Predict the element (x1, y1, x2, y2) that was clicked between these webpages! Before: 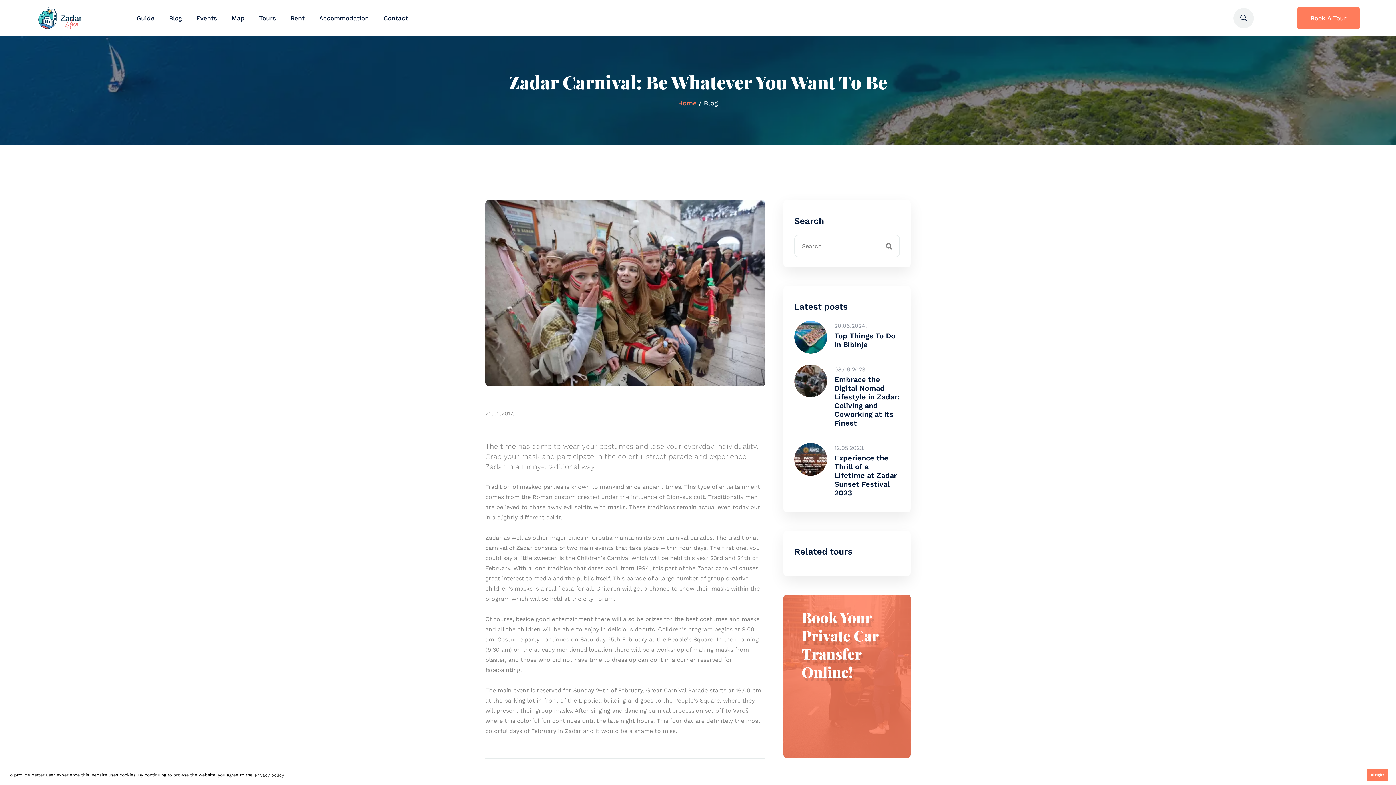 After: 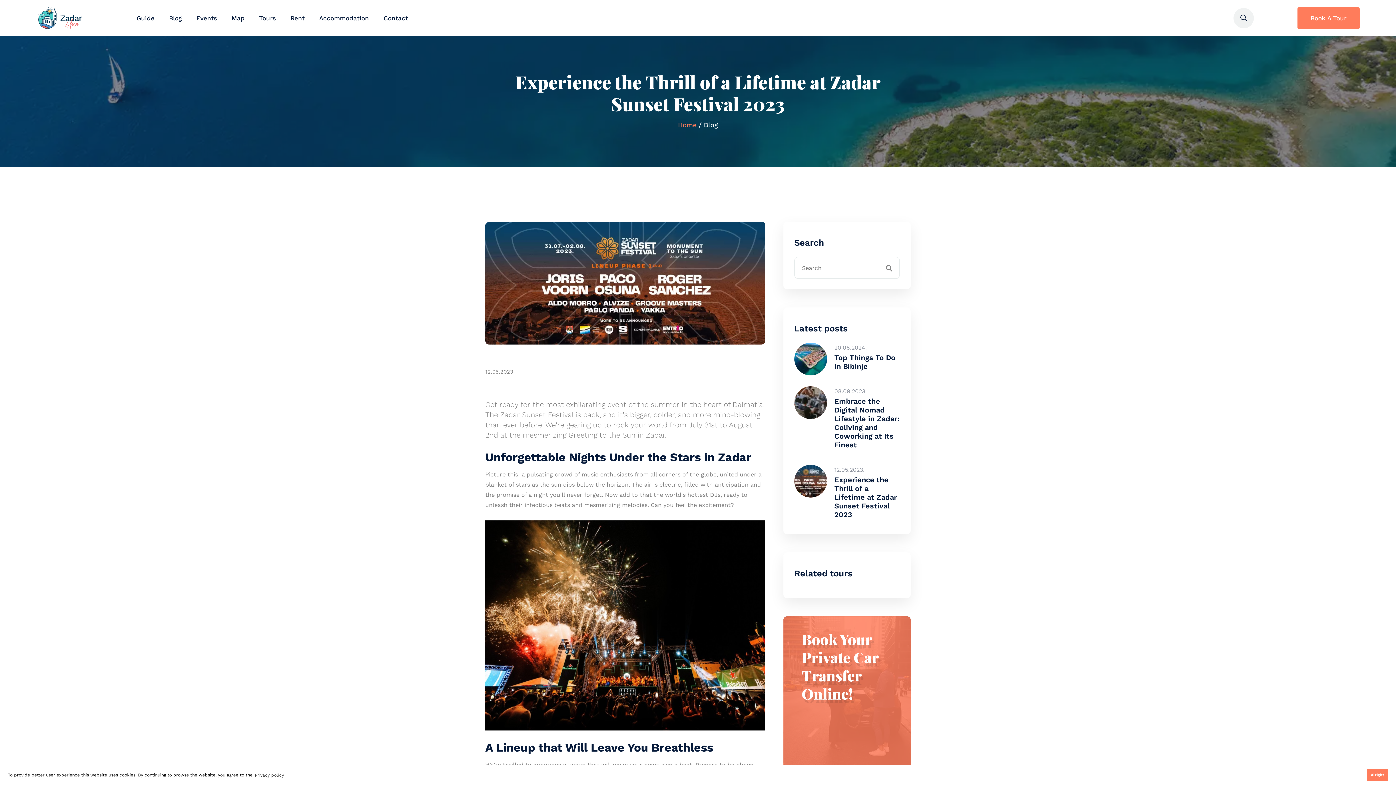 Action: bbox: (794, 455, 827, 462)